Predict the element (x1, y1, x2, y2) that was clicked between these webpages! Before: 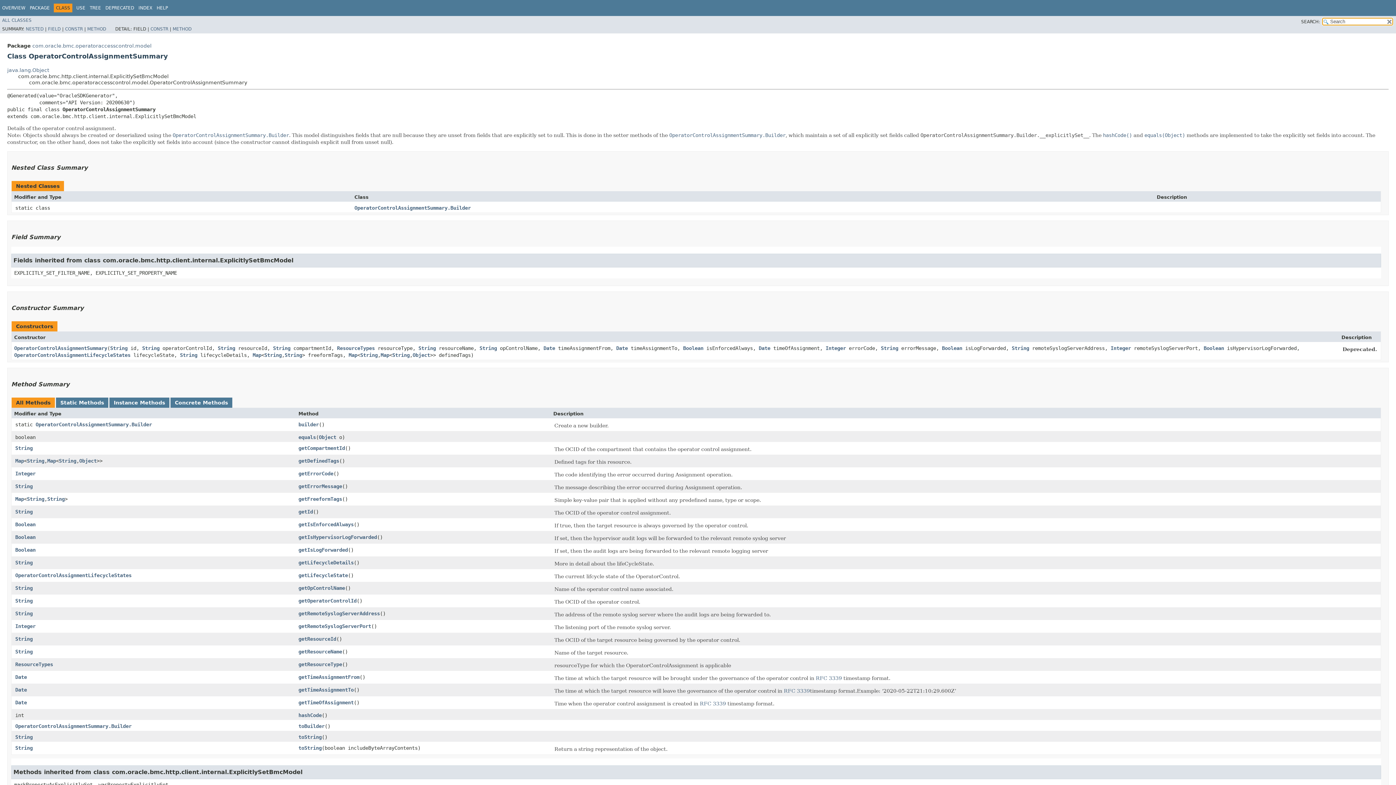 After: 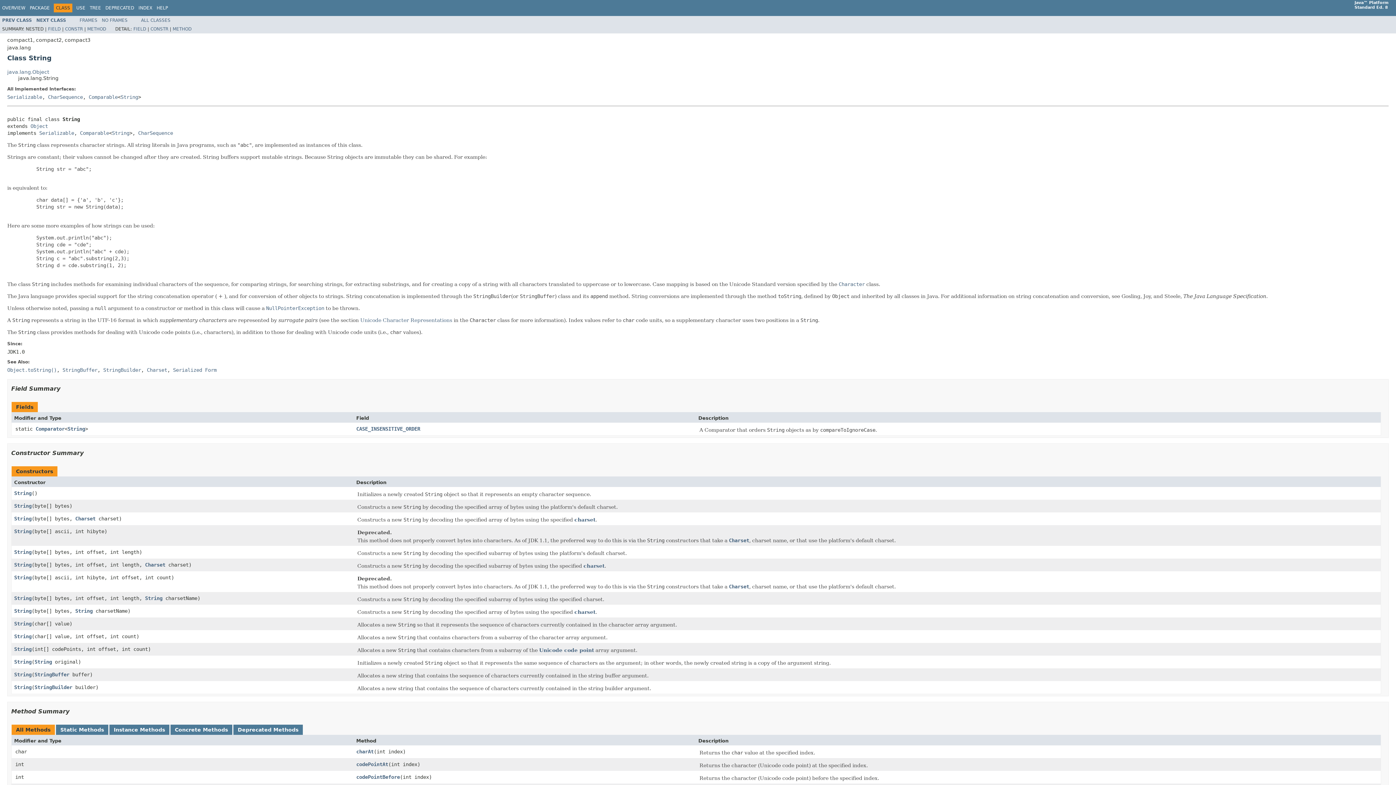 Action: label: String bbox: (217, 345, 235, 351)